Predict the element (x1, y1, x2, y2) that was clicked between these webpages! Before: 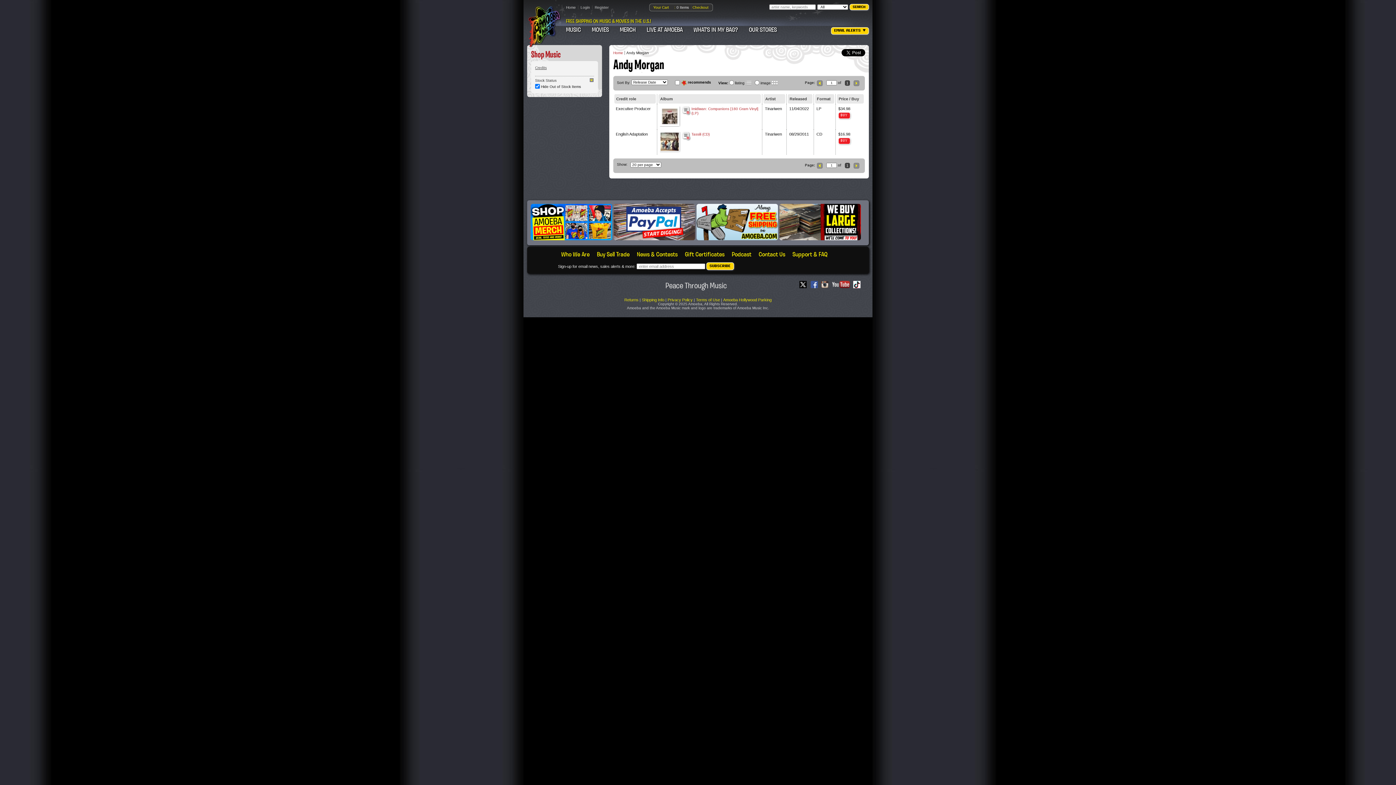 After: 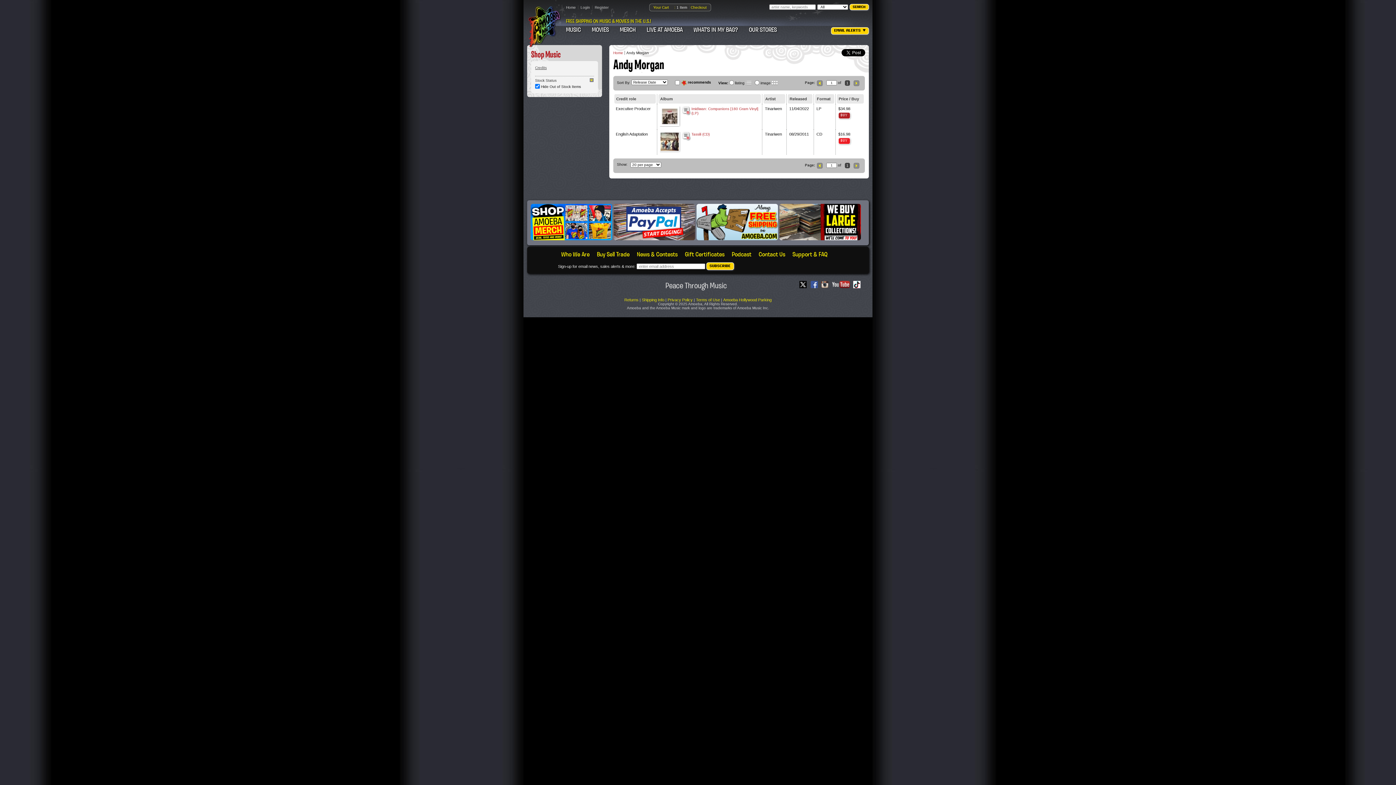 Action: bbox: (838, 112, 850, 118) label: BUY